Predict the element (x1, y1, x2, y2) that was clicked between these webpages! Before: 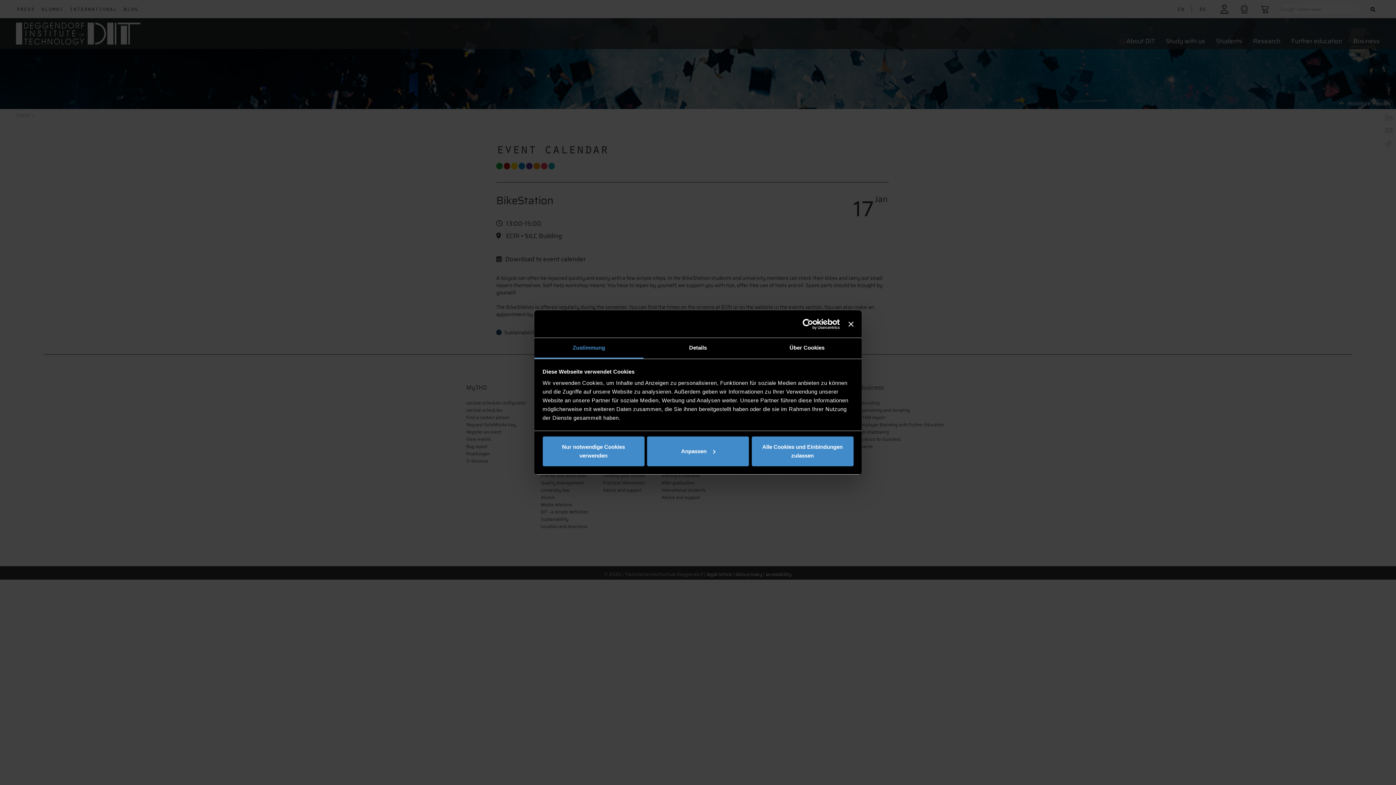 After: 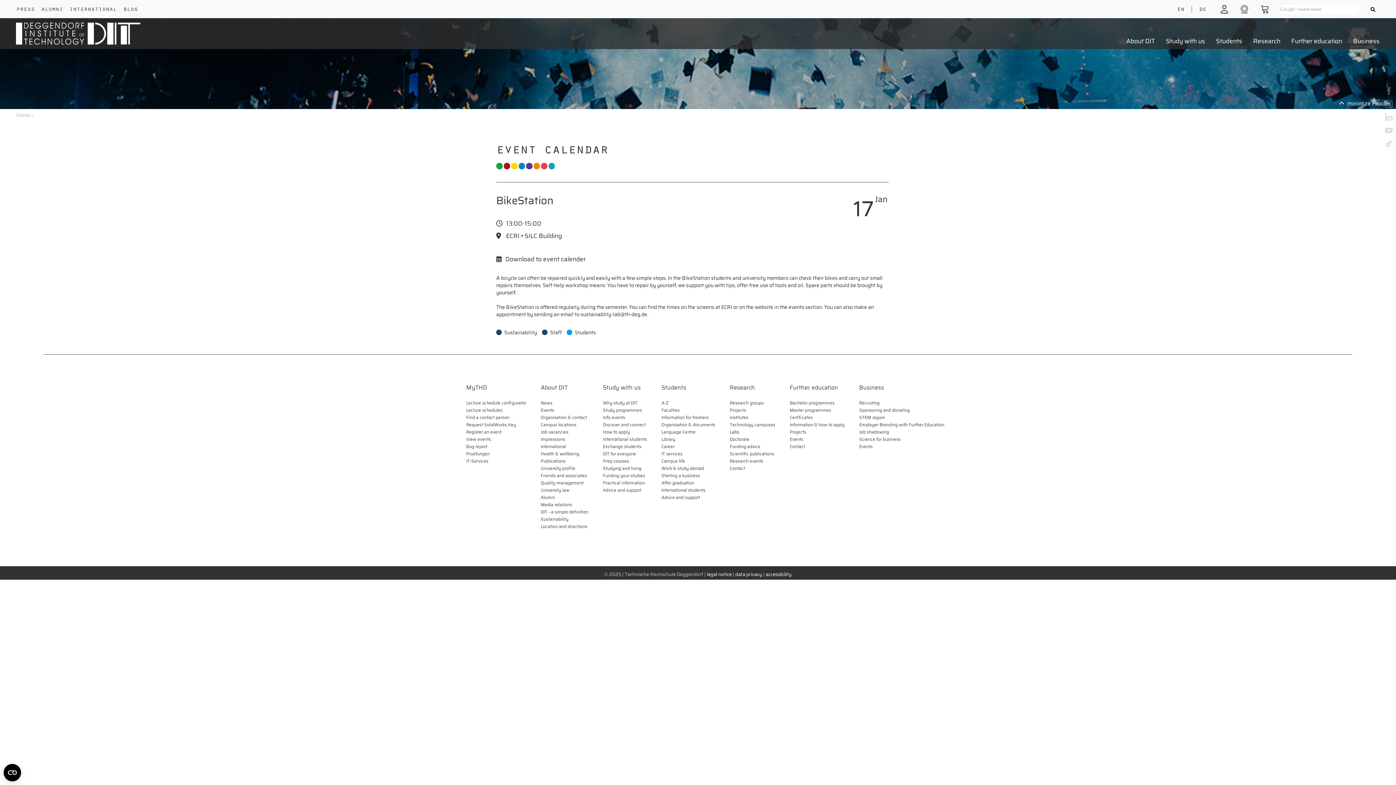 Action: label: Nur notwendige Cookies verwenden bbox: (542, 436, 644, 466)